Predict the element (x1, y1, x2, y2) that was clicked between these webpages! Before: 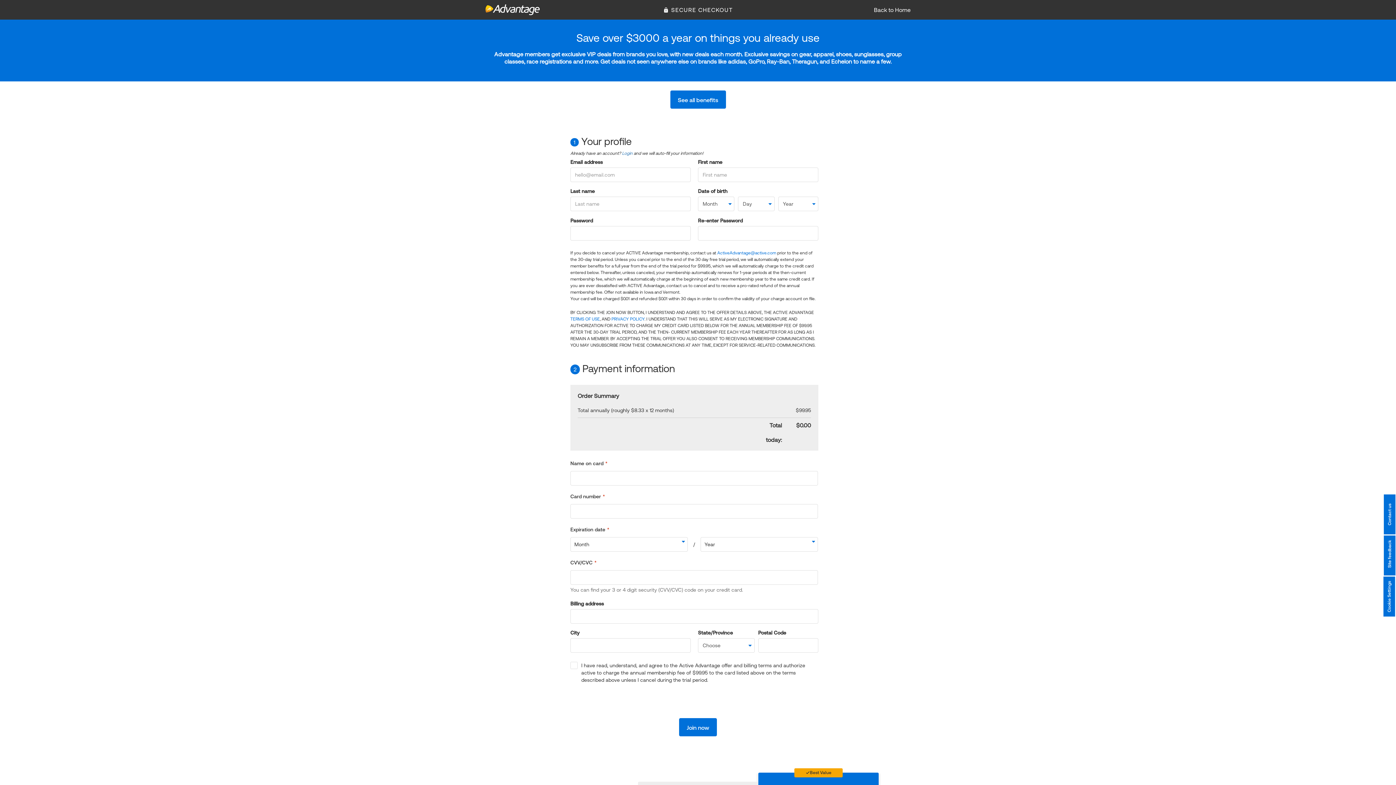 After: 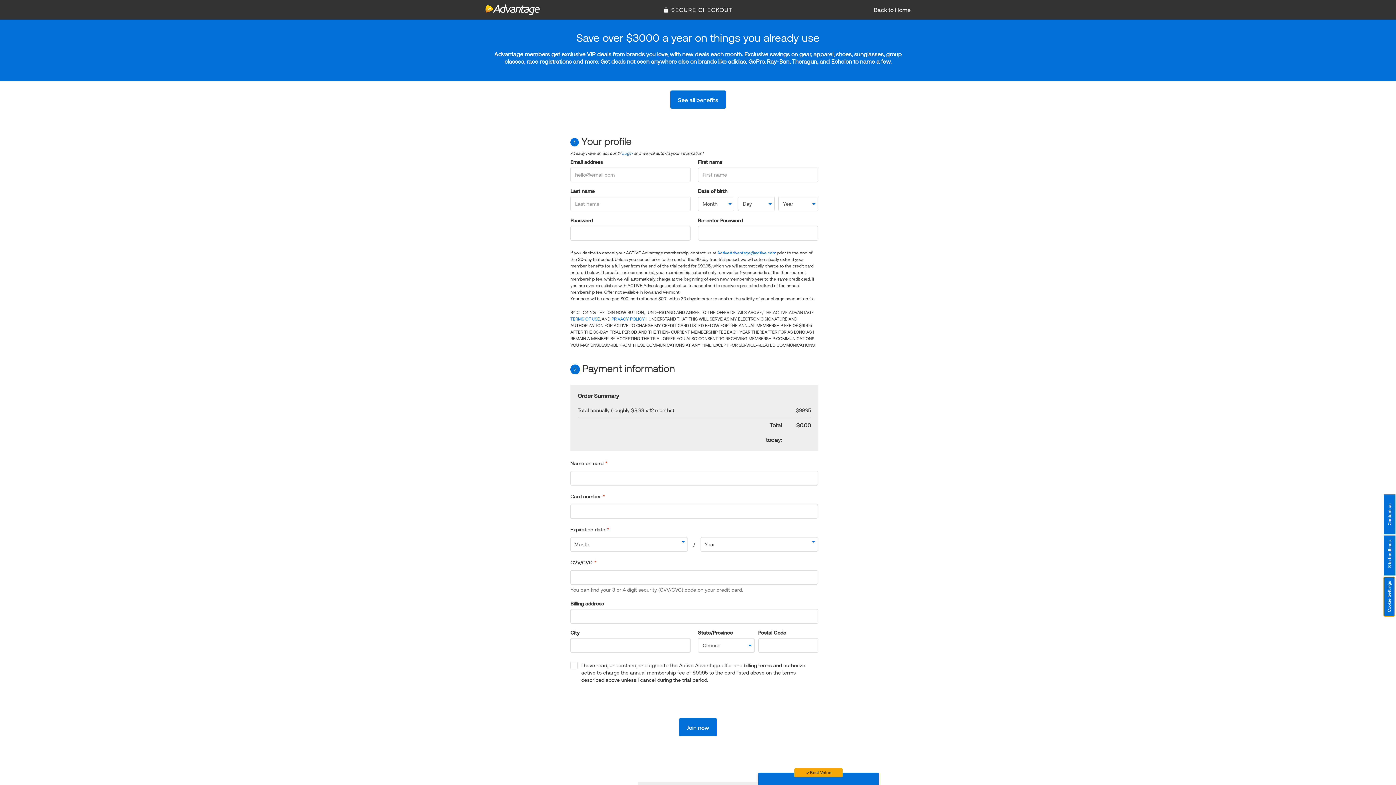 Action: bbox: (1383, 576, 1395, 616) label: Cookie Settings